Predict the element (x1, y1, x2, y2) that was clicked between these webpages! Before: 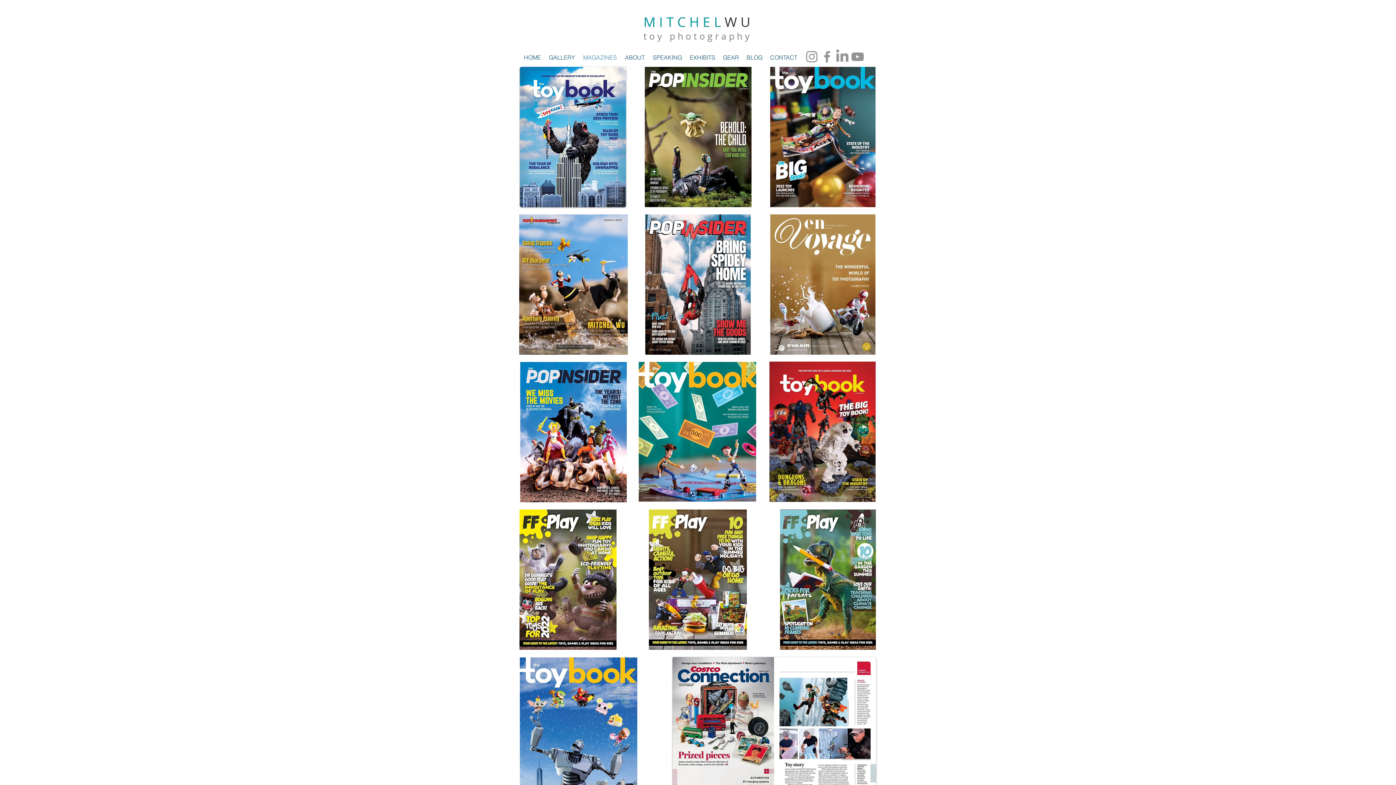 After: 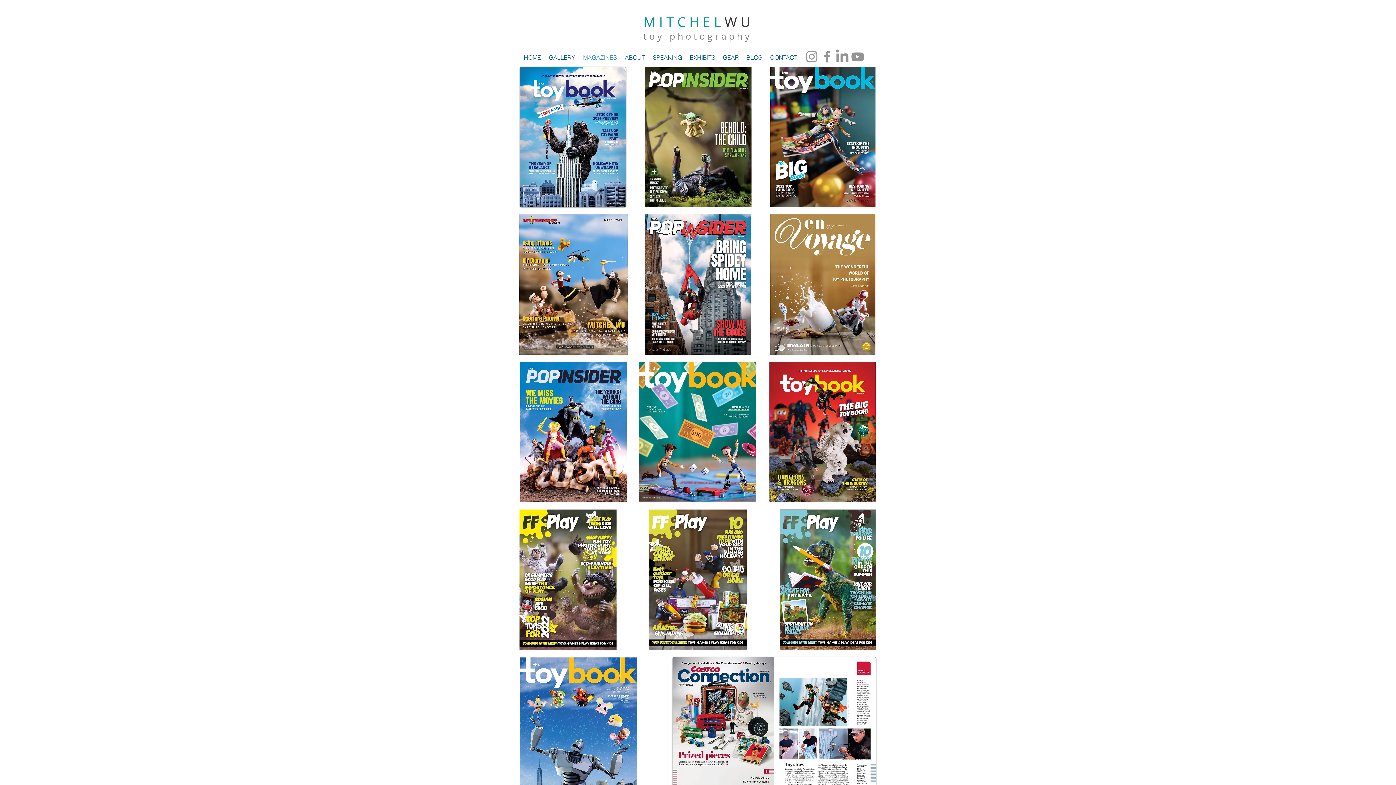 Action: bbox: (579, 48, 621, 66) label: MAGAZINES